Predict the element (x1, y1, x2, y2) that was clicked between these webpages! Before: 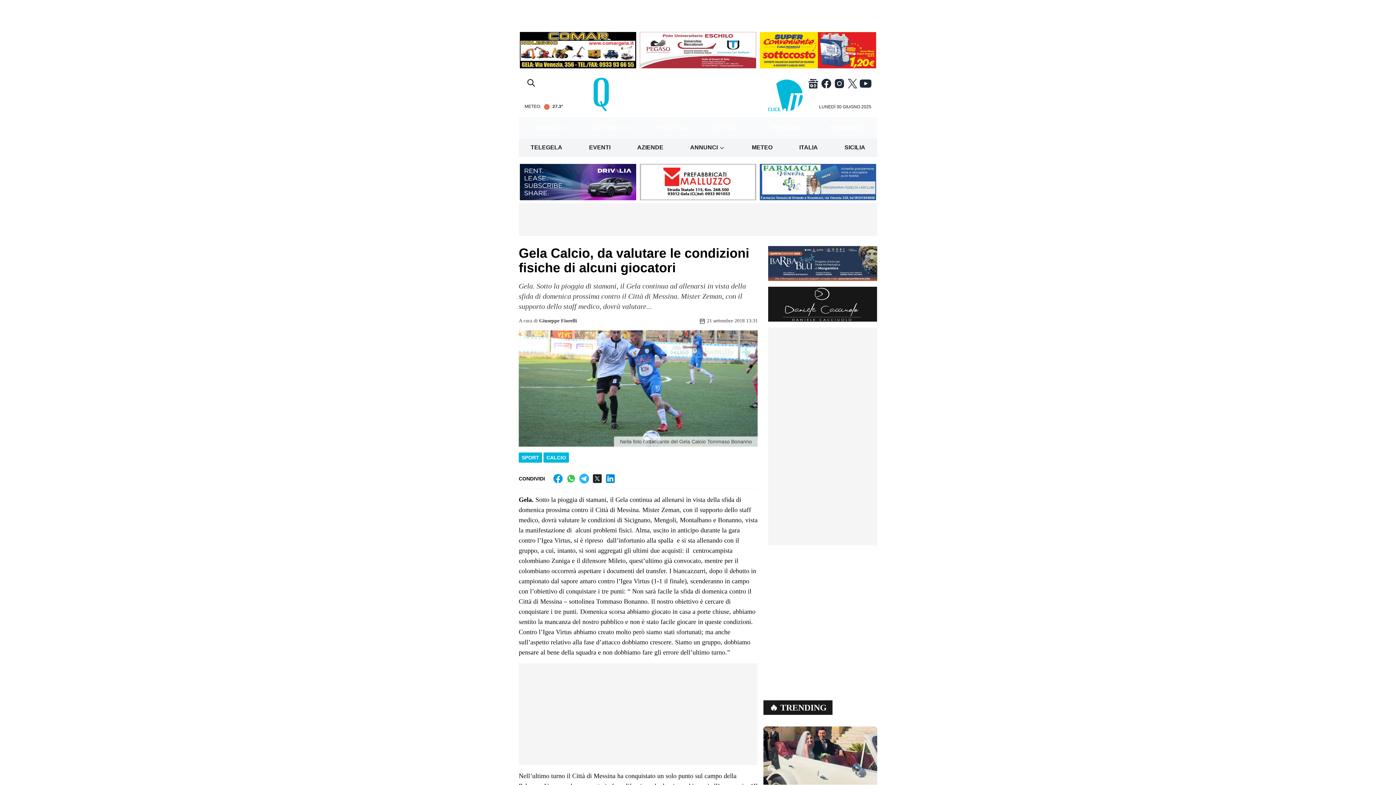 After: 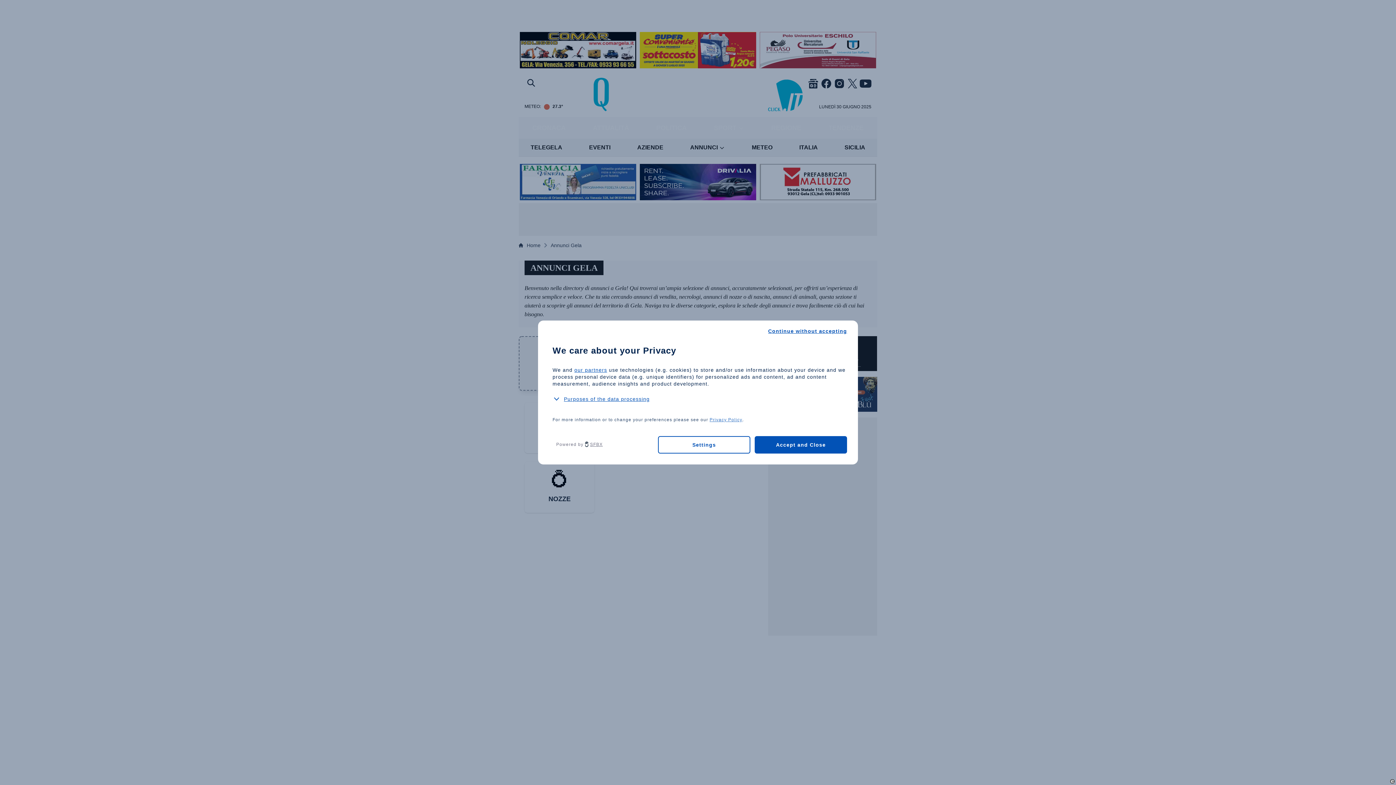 Action: label: ANNUNCI  bbox: (687, 140, 728, 154)